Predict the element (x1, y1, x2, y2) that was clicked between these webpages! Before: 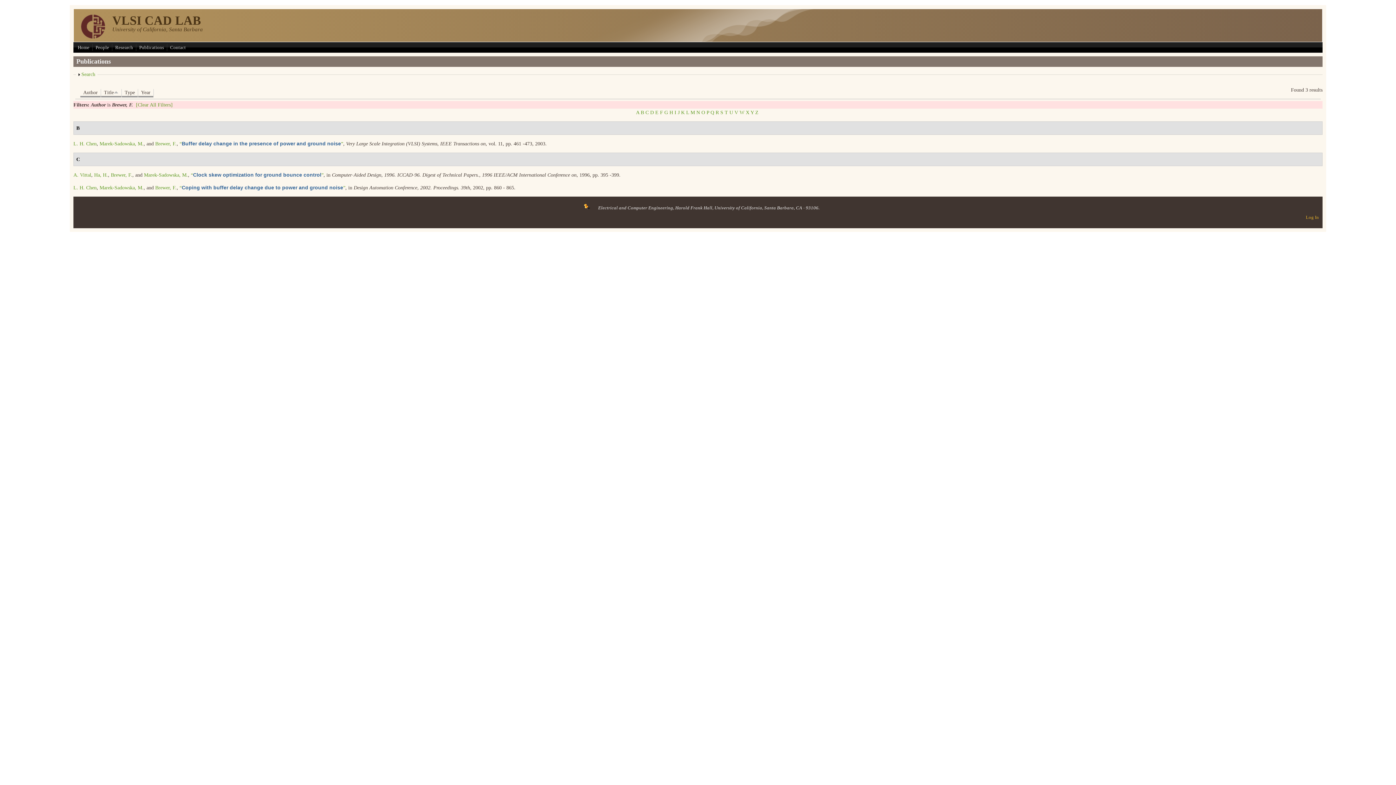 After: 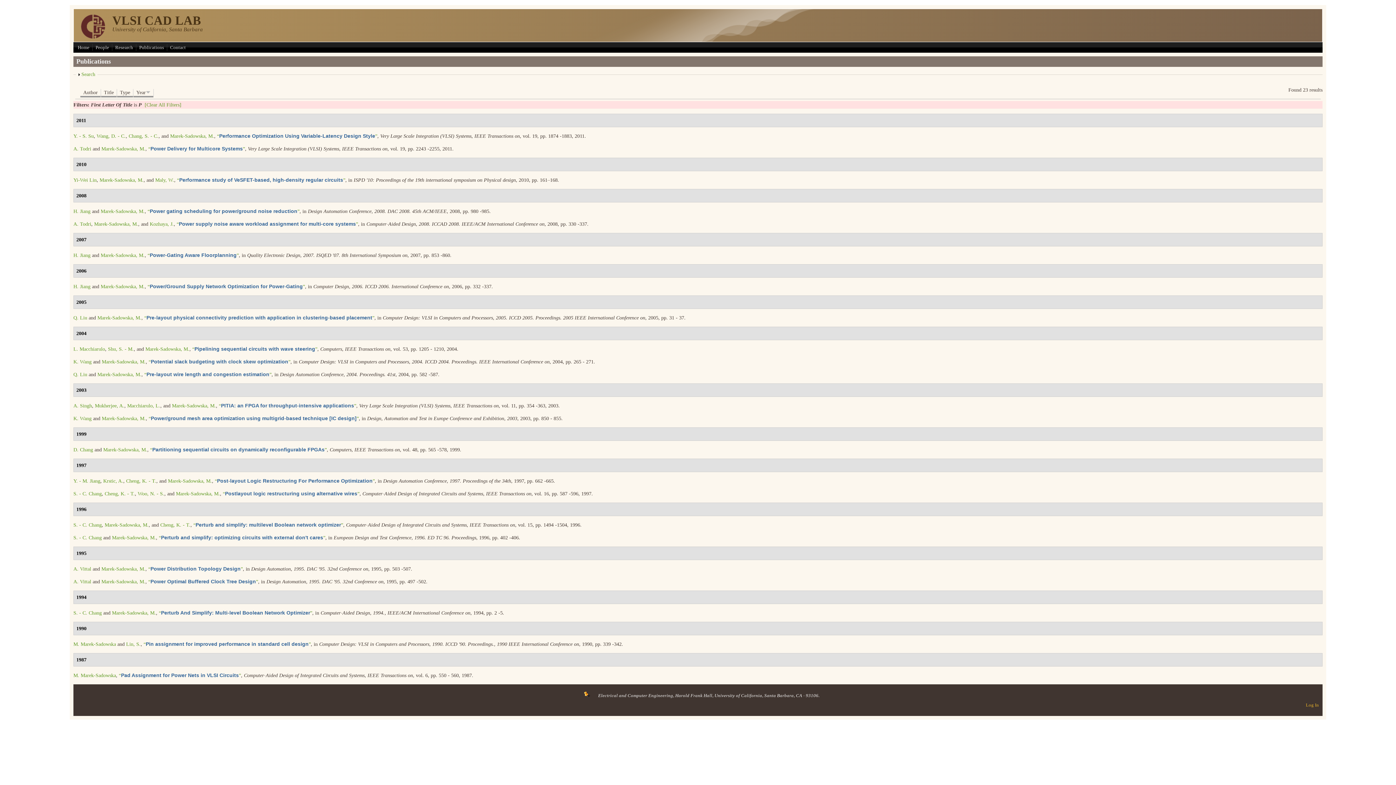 Action: bbox: (706, 109, 709, 115) label: P